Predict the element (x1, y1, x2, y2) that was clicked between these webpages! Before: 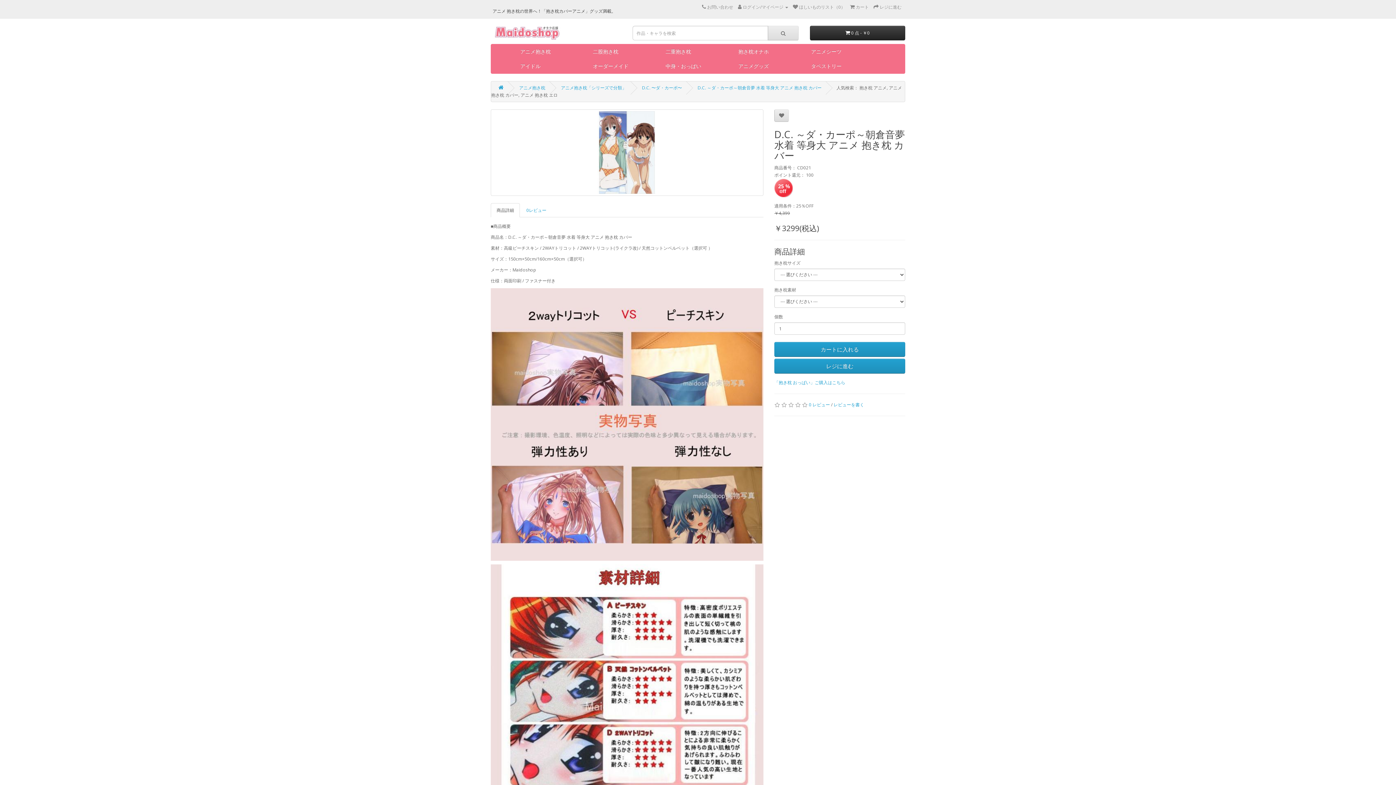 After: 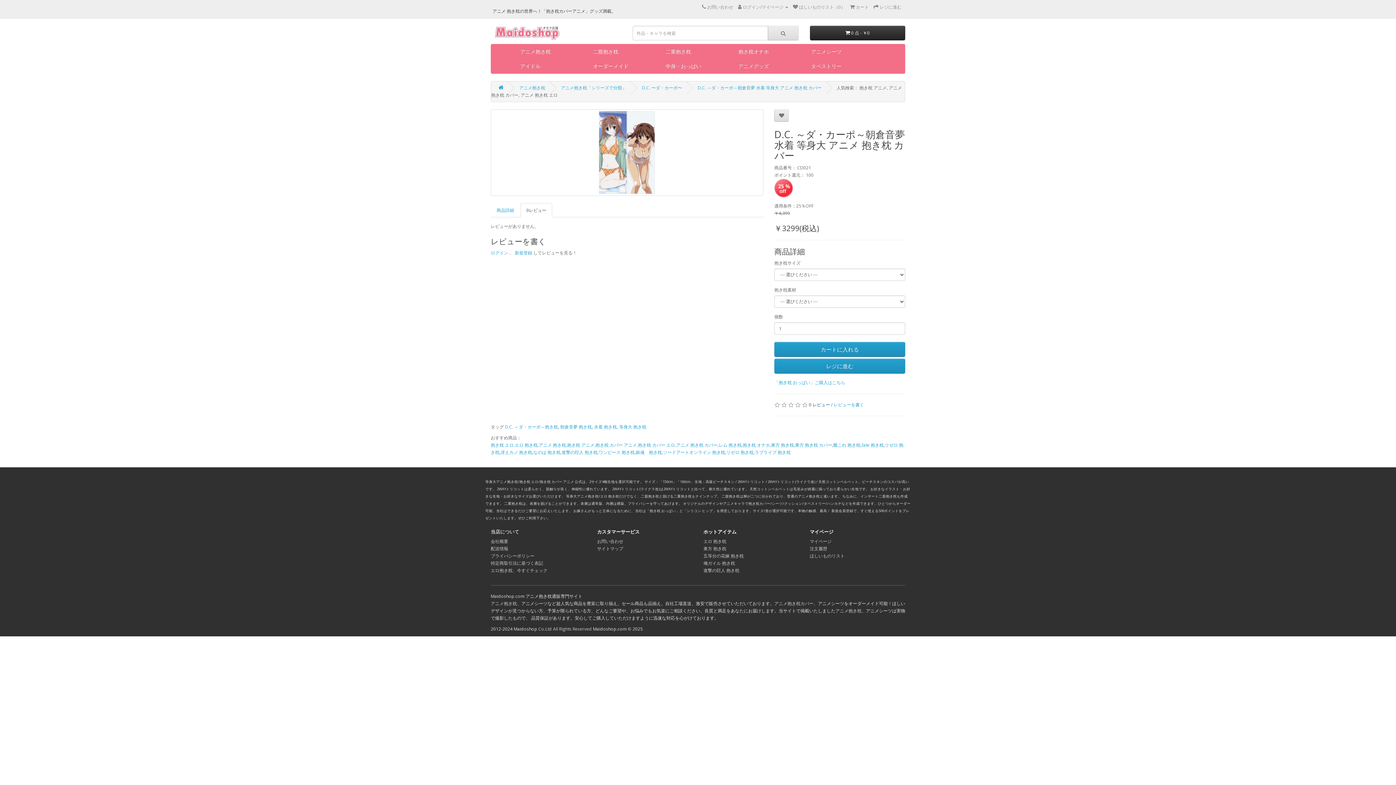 Action: label: 0 レビュー bbox: (809, 401, 830, 408)